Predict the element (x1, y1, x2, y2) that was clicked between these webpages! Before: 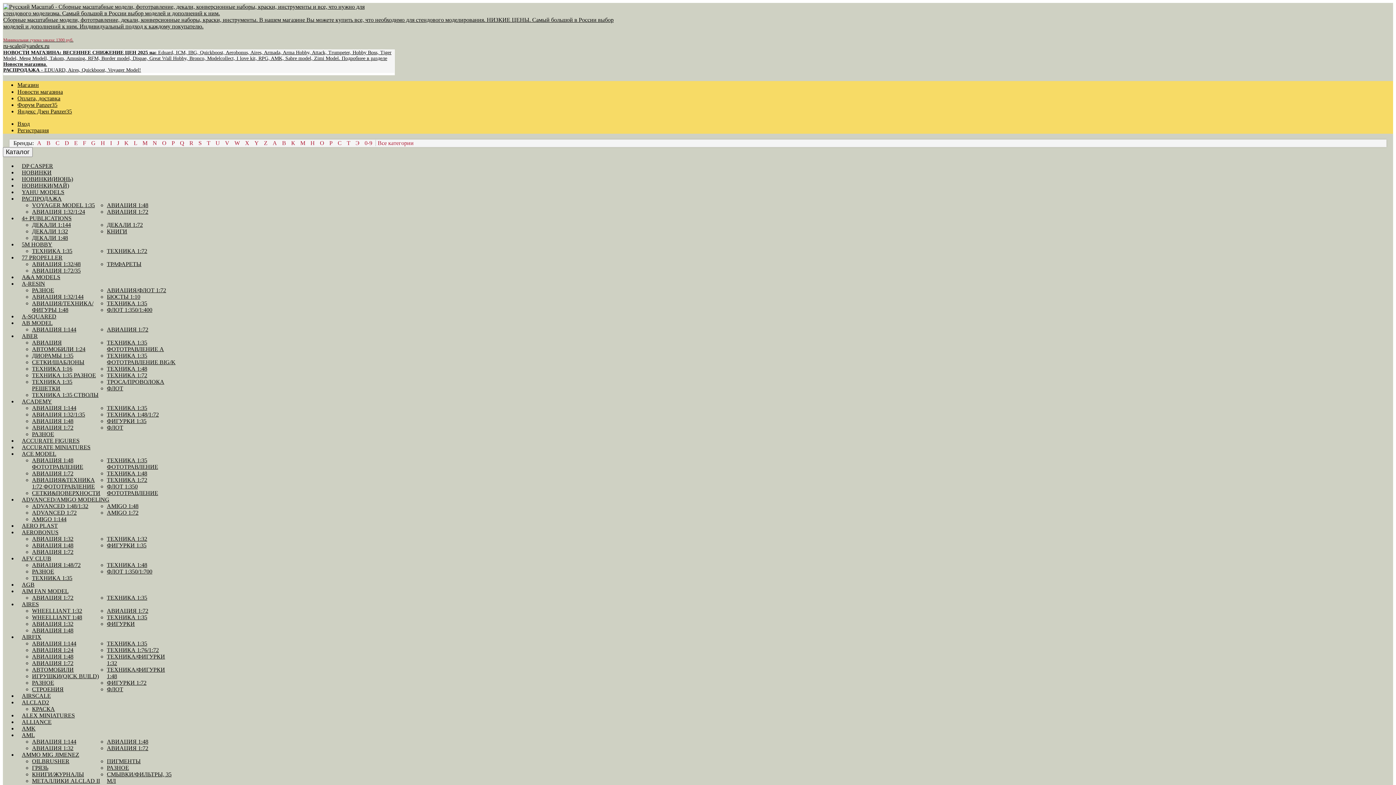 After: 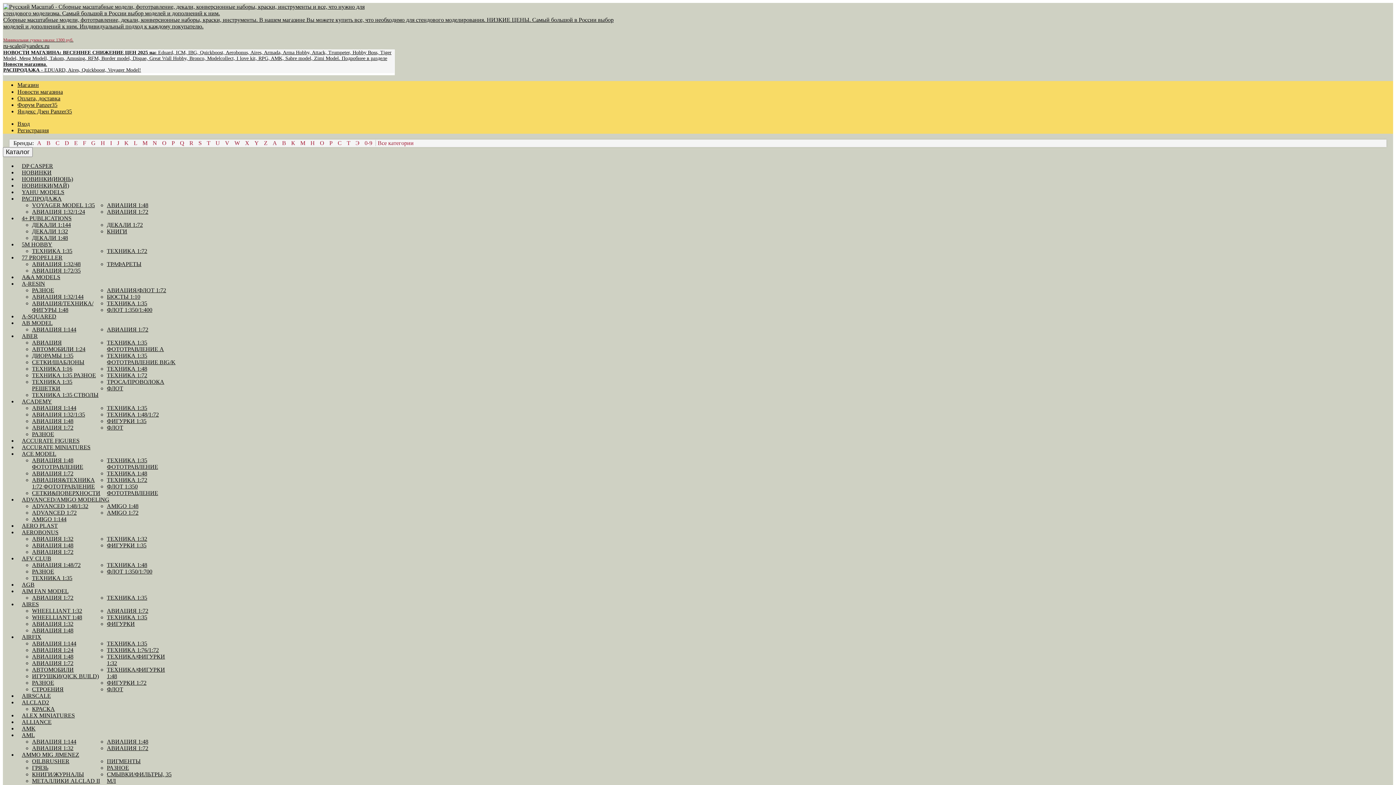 Action: bbox: (17, 253, 71, 261) label: 77 PROPELLER